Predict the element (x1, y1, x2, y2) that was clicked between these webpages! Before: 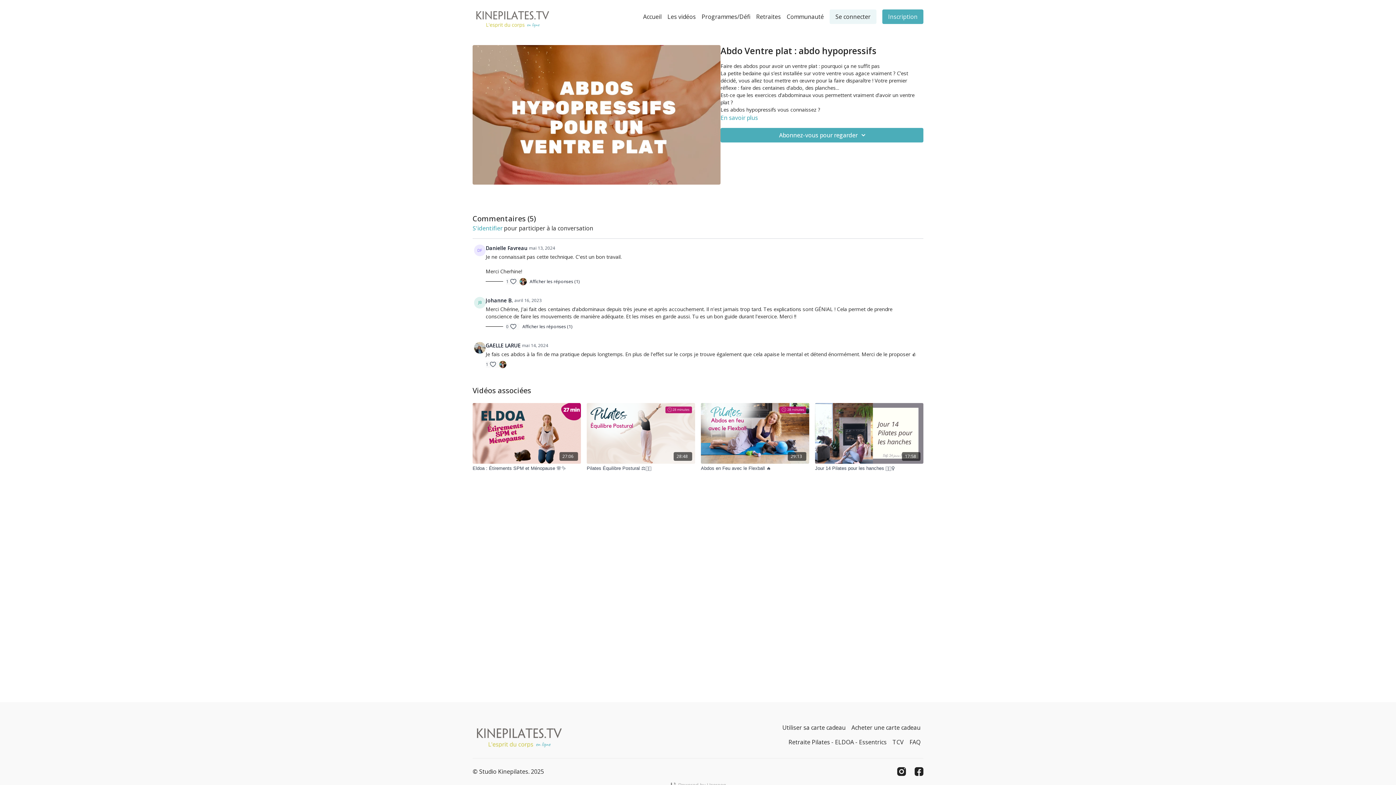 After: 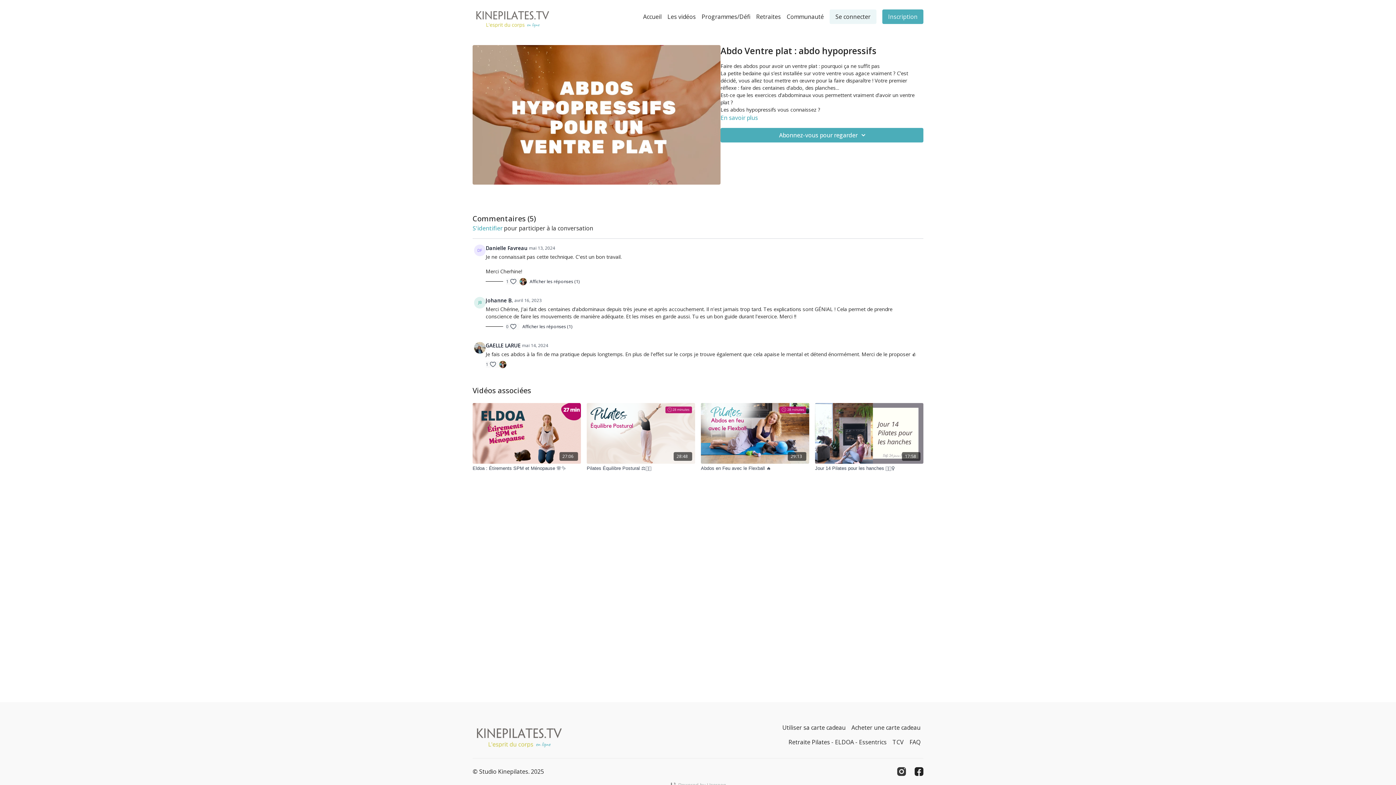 Action: bbox: (897, 767, 906, 776) label: Instagram